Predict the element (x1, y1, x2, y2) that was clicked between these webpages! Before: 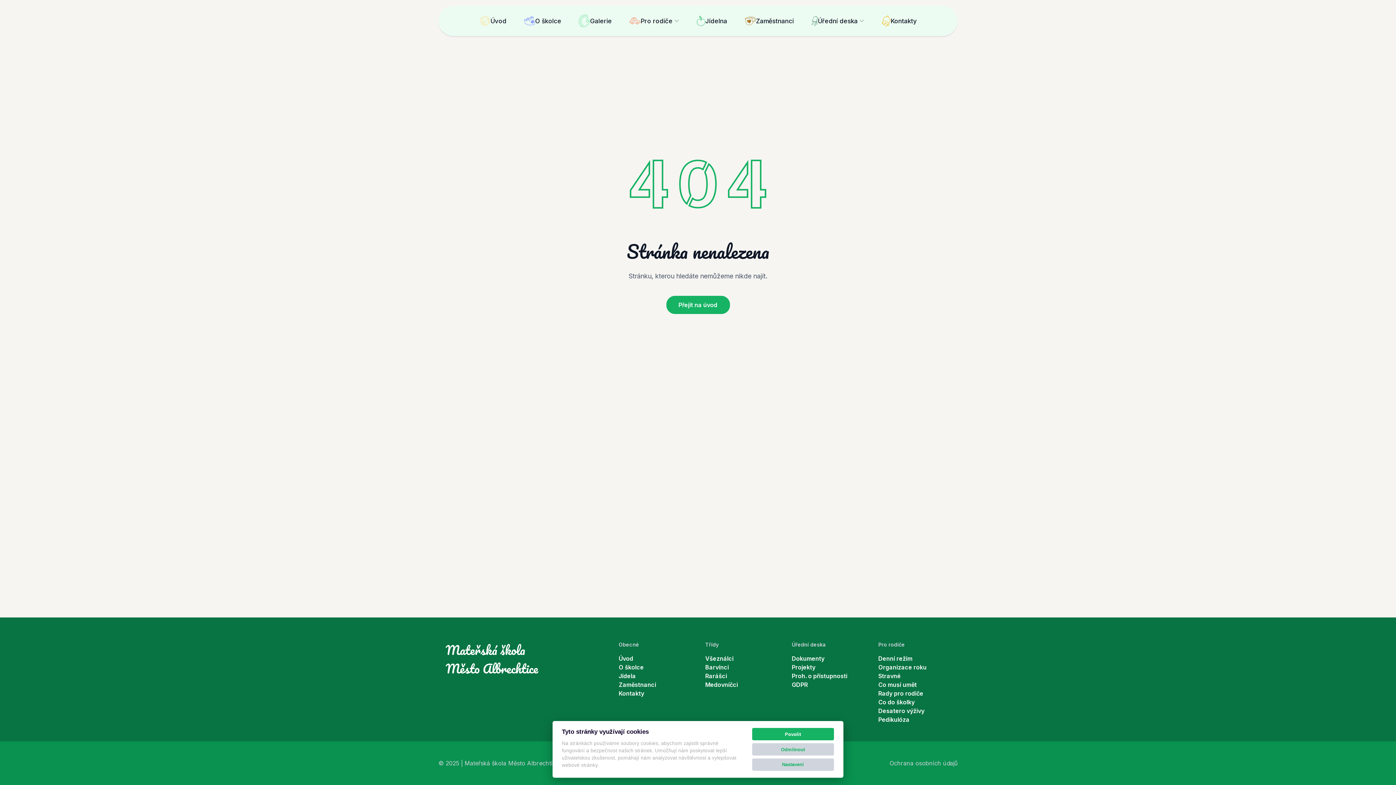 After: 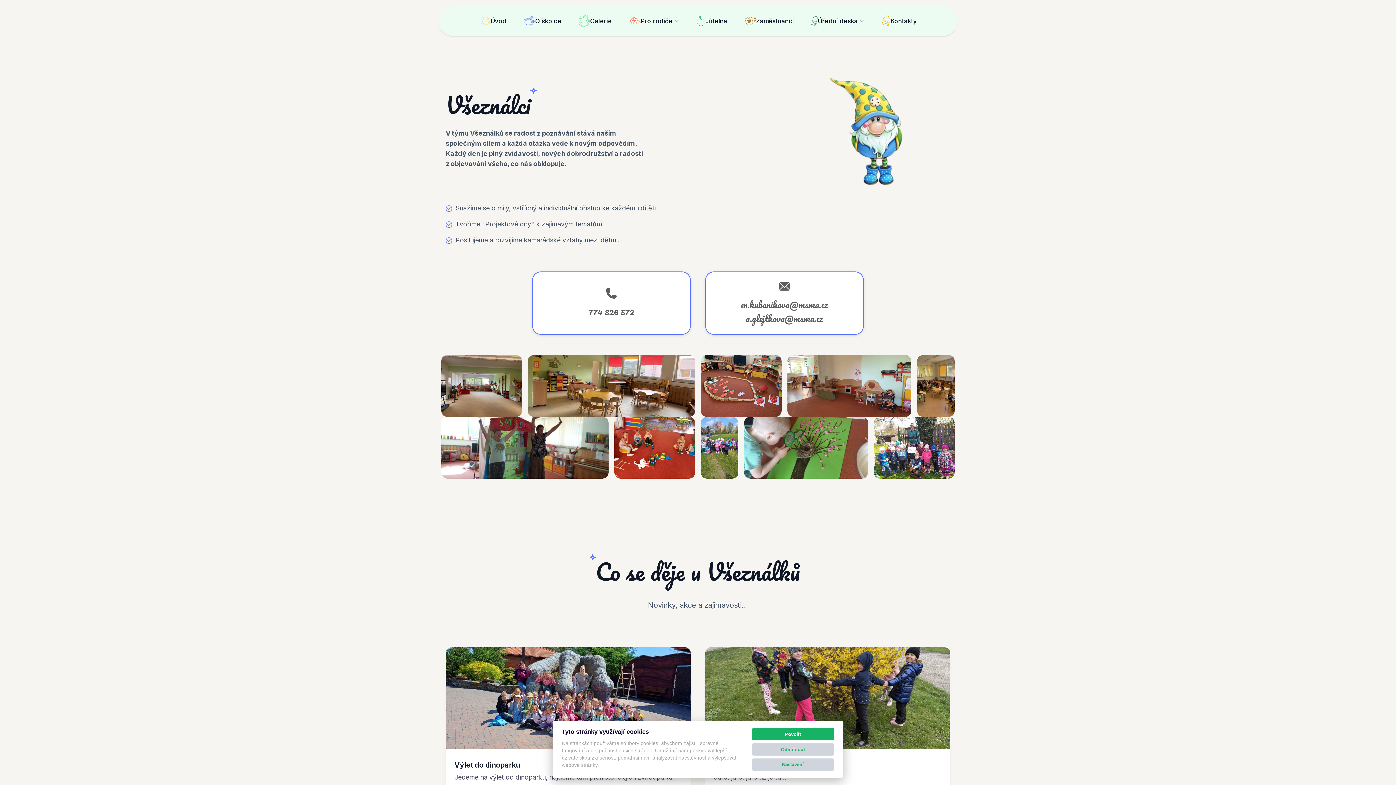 Action: bbox: (705, 654, 777, 663) label: Všeználci